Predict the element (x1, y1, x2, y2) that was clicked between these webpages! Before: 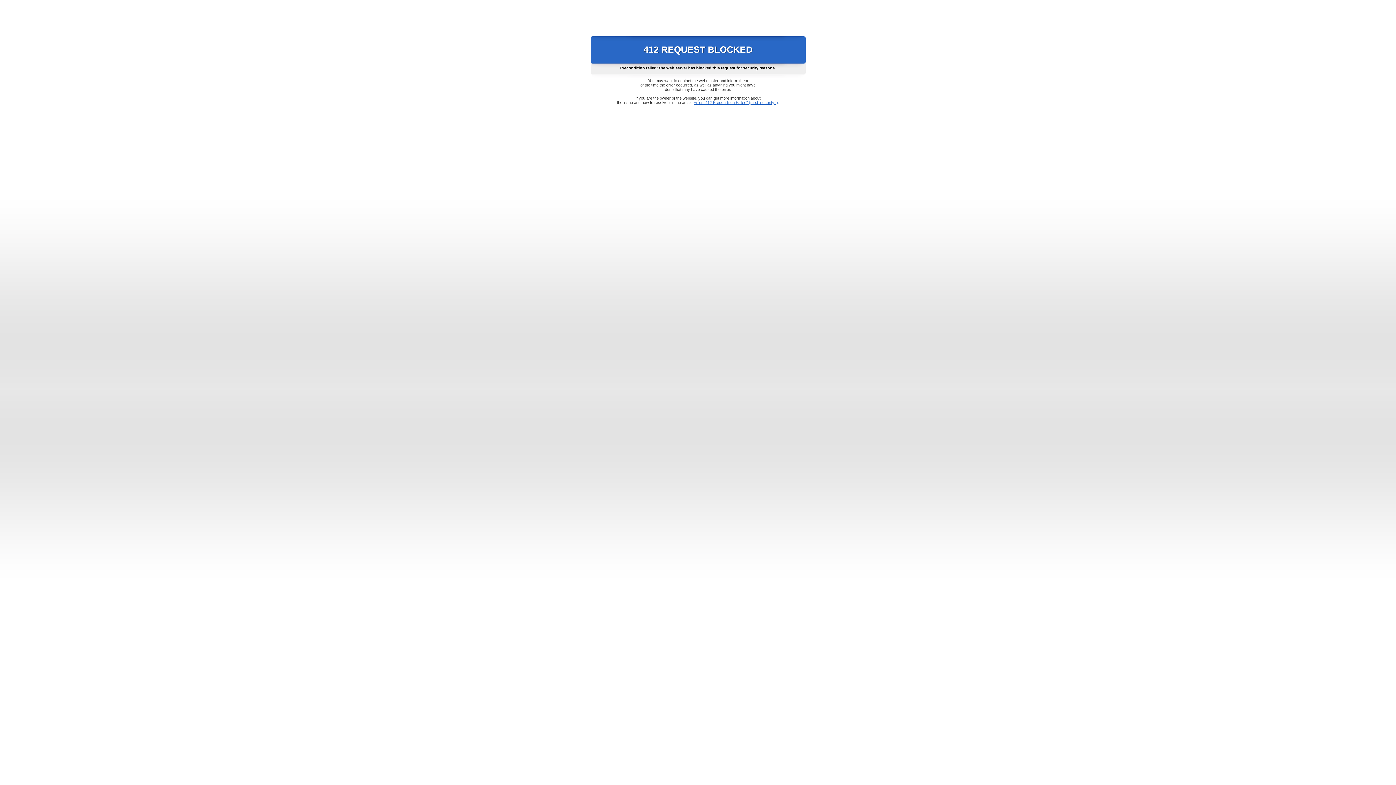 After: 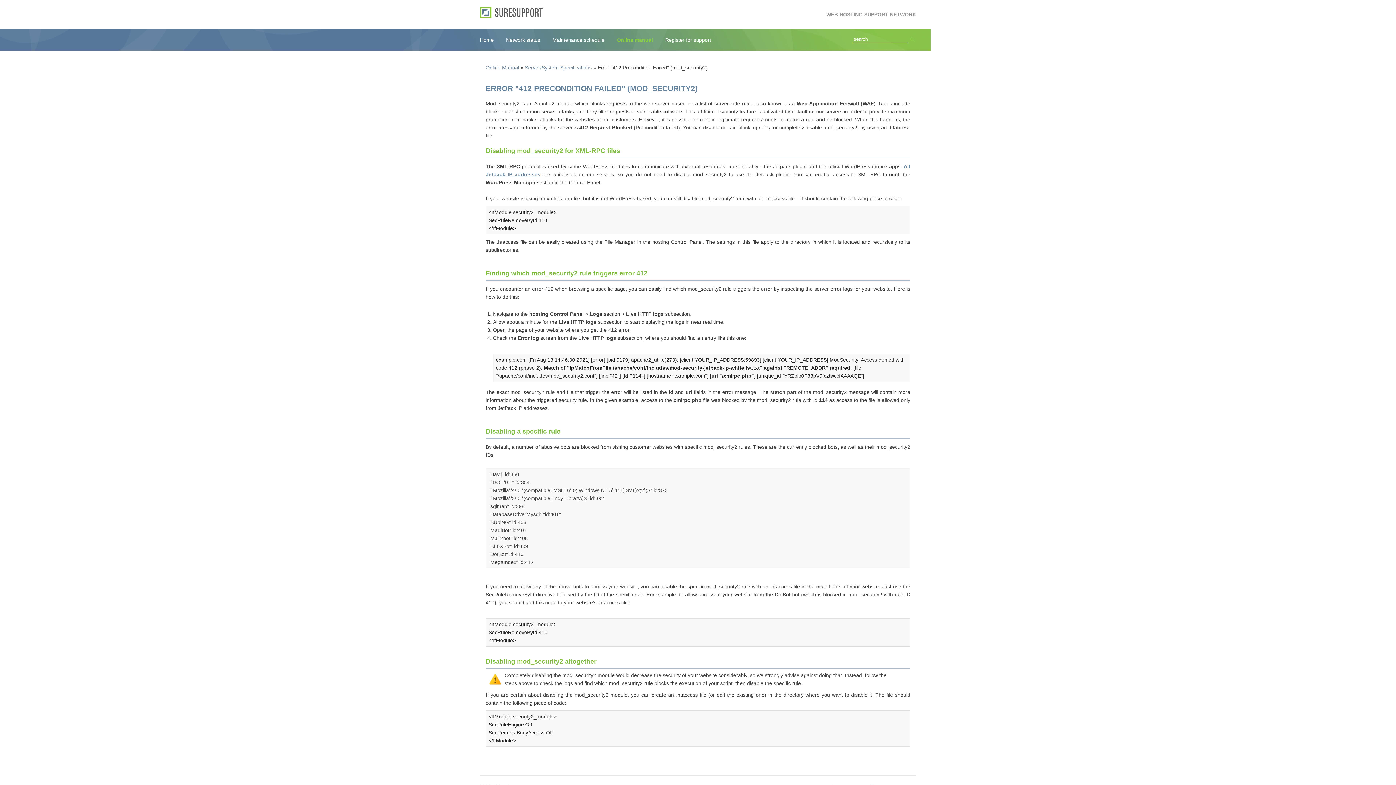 Action: label: Error "412 Precondition Failed" (mod_security2) bbox: (693, 100, 778, 104)